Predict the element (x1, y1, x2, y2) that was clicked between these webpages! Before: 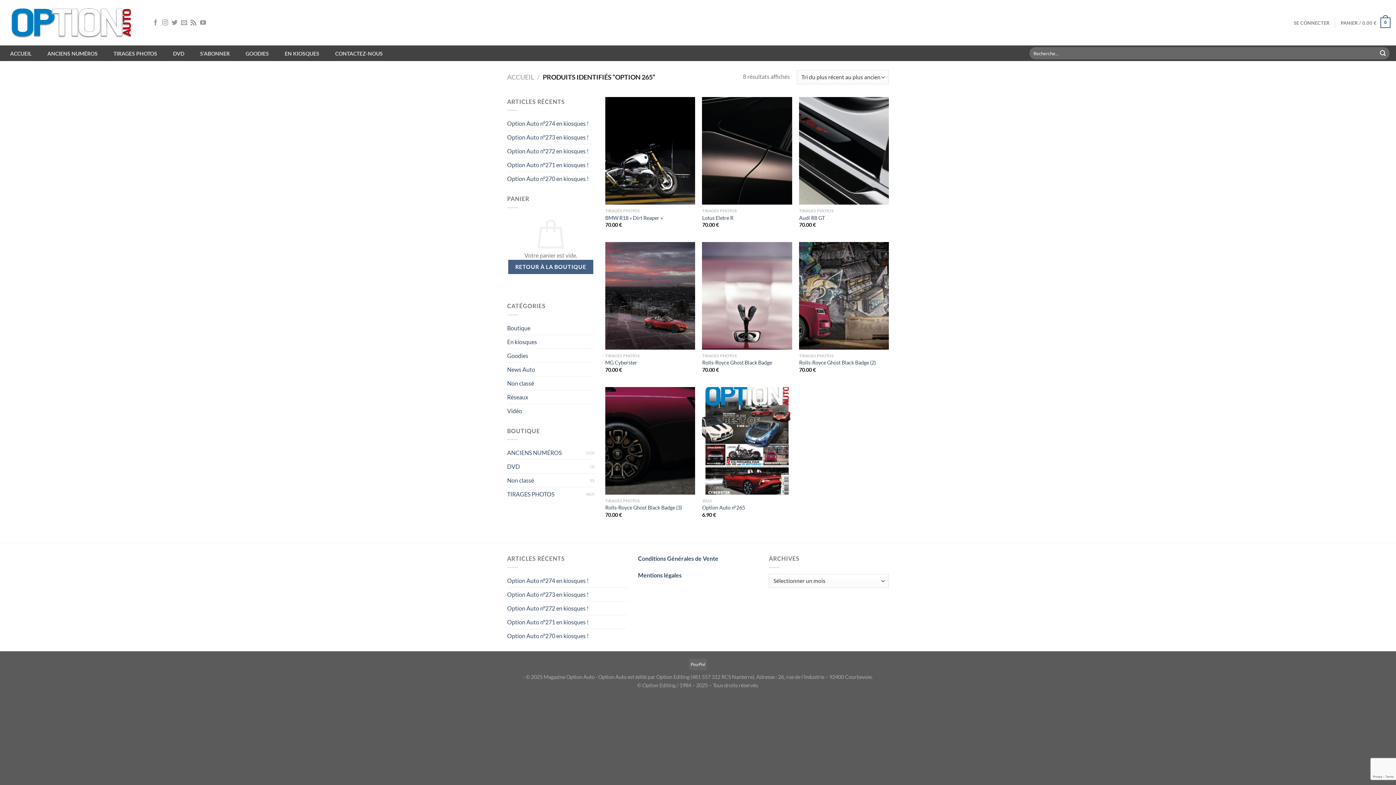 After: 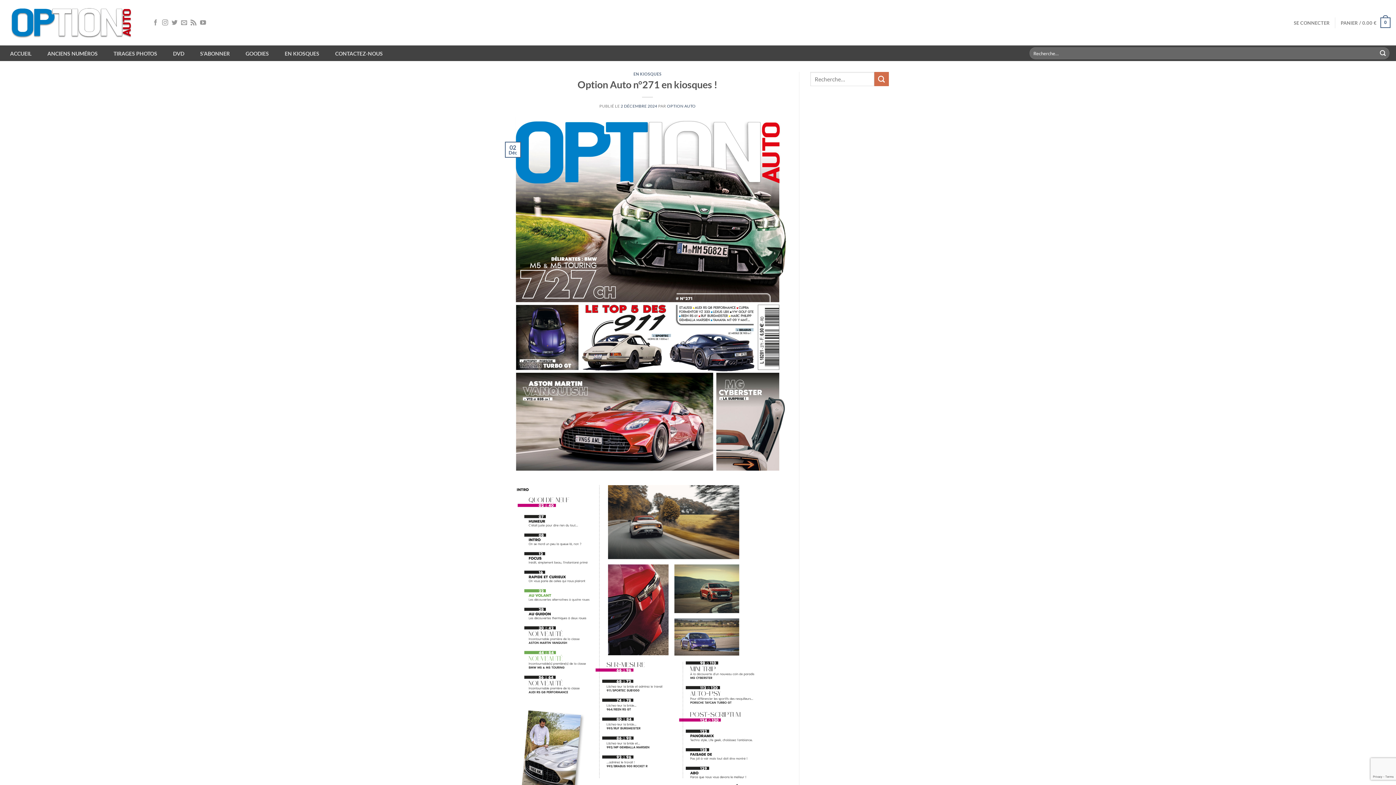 Action: label: Option Auto n°271 en kiosques ! bbox: (507, 158, 588, 171)